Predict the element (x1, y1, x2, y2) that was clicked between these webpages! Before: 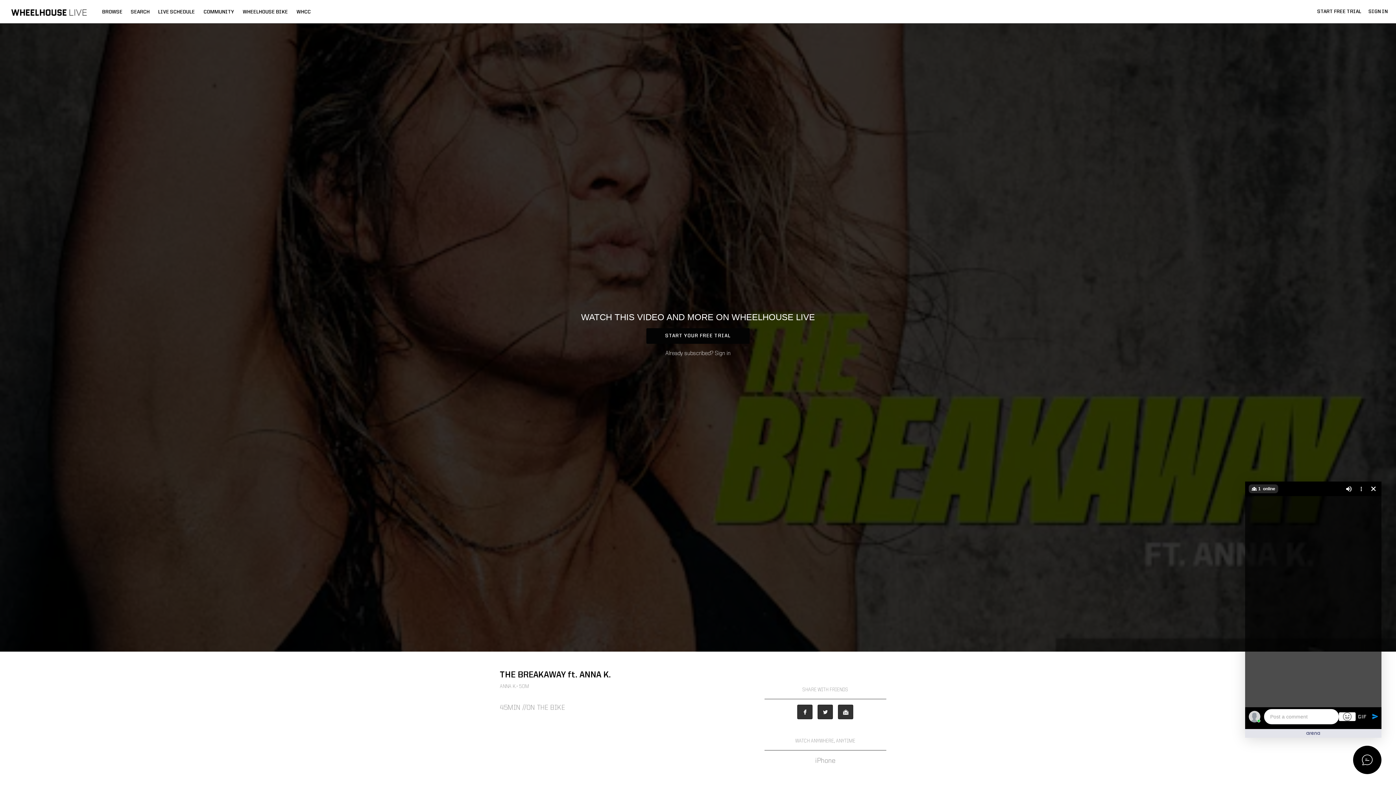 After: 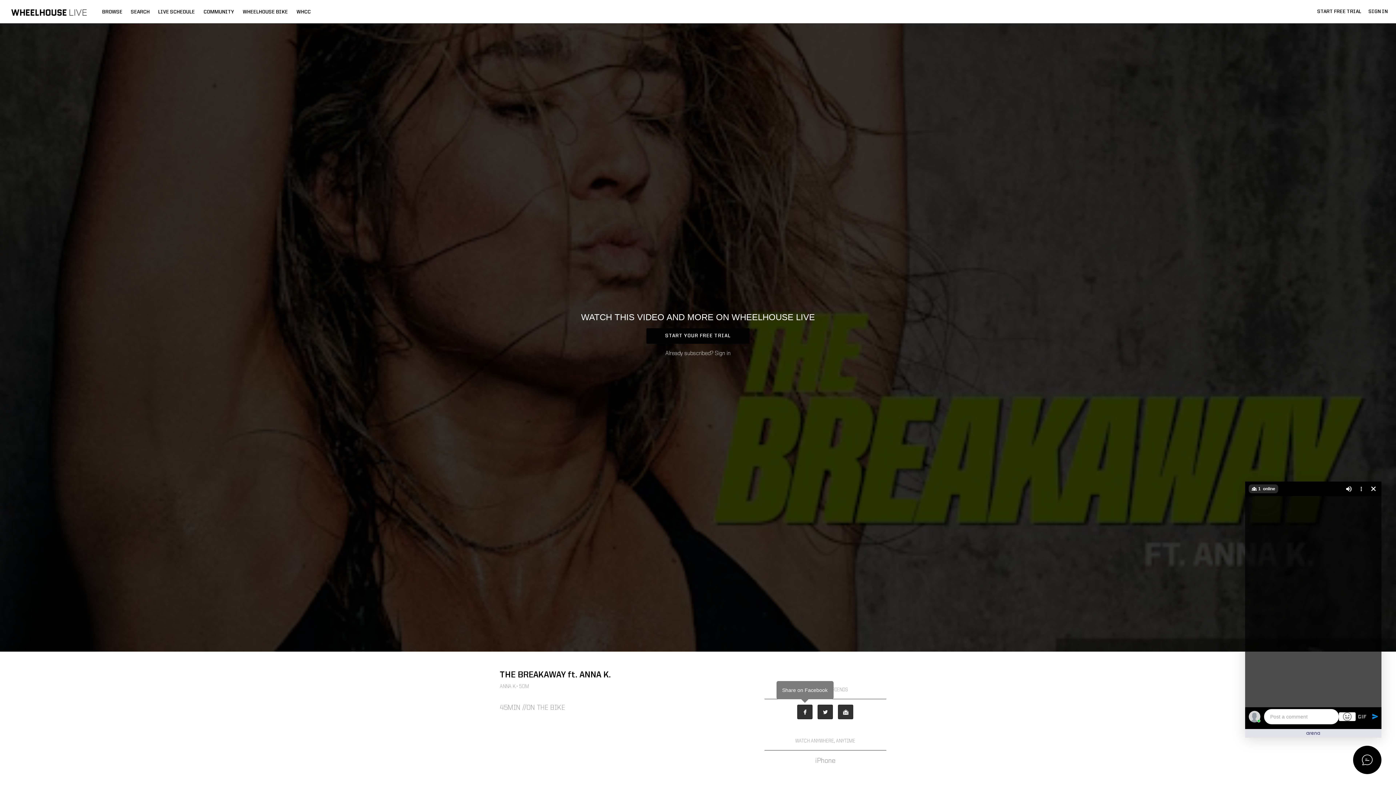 Action: label: Facebook bbox: (797, 705, 812, 719)